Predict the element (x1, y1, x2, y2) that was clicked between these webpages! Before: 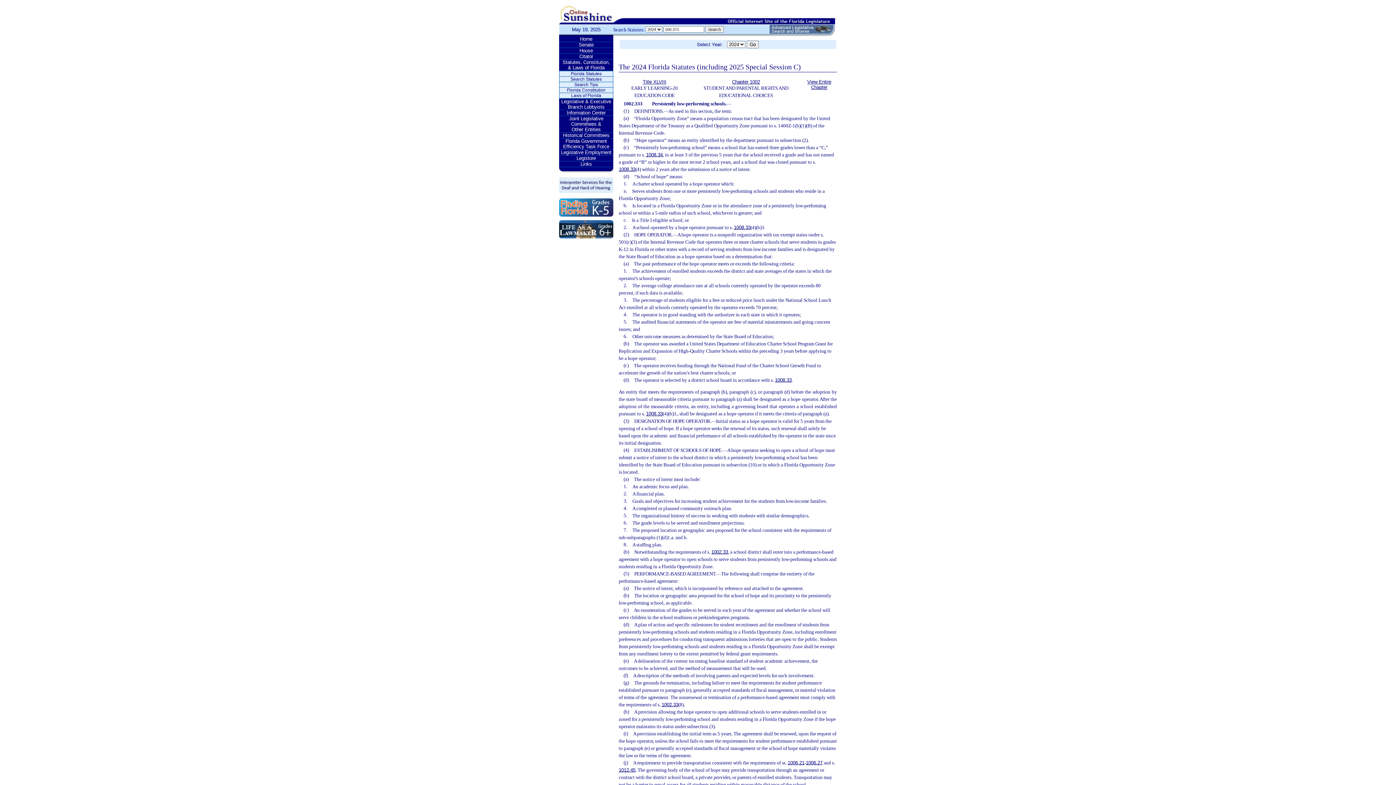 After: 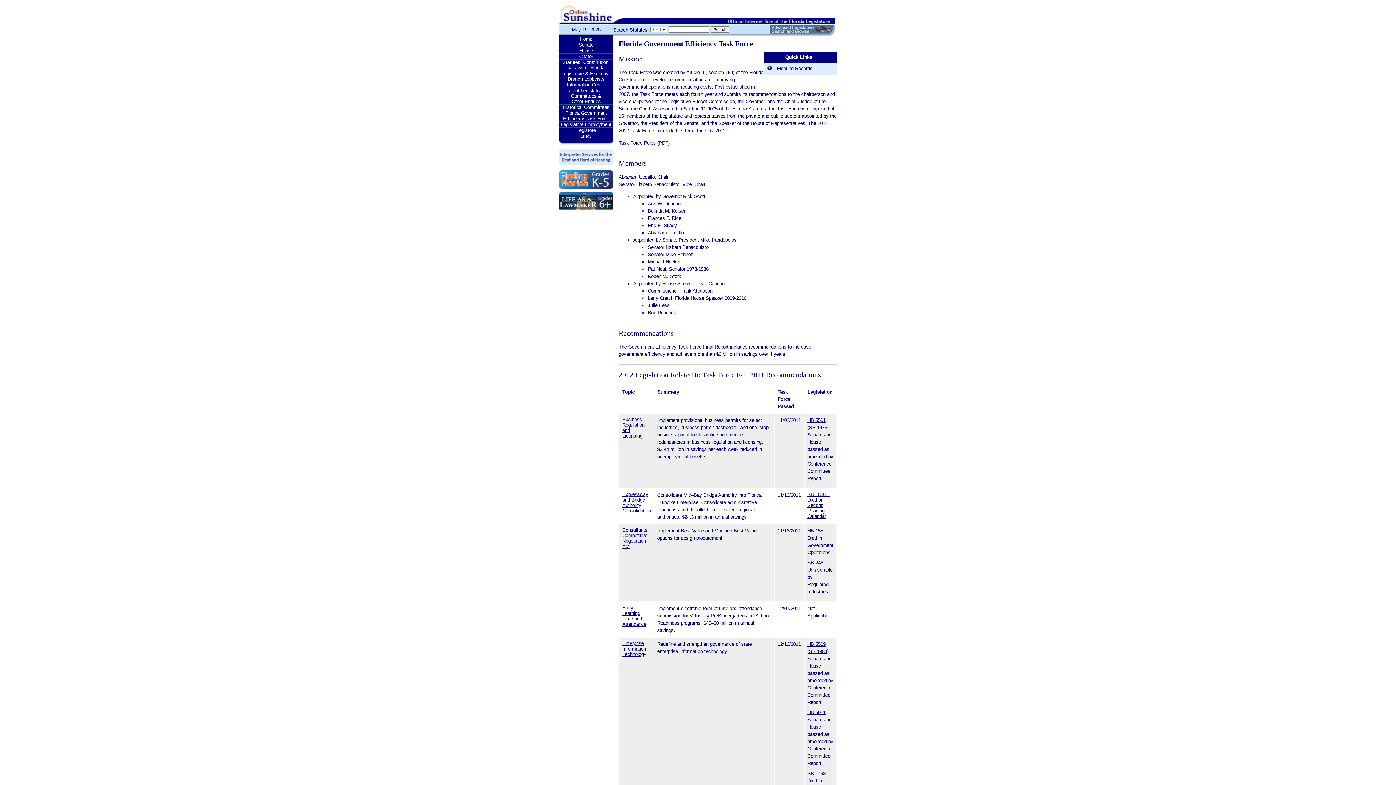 Action: bbox: (559, 138, 613, 149) label: Florida Government Efficiency Task Force